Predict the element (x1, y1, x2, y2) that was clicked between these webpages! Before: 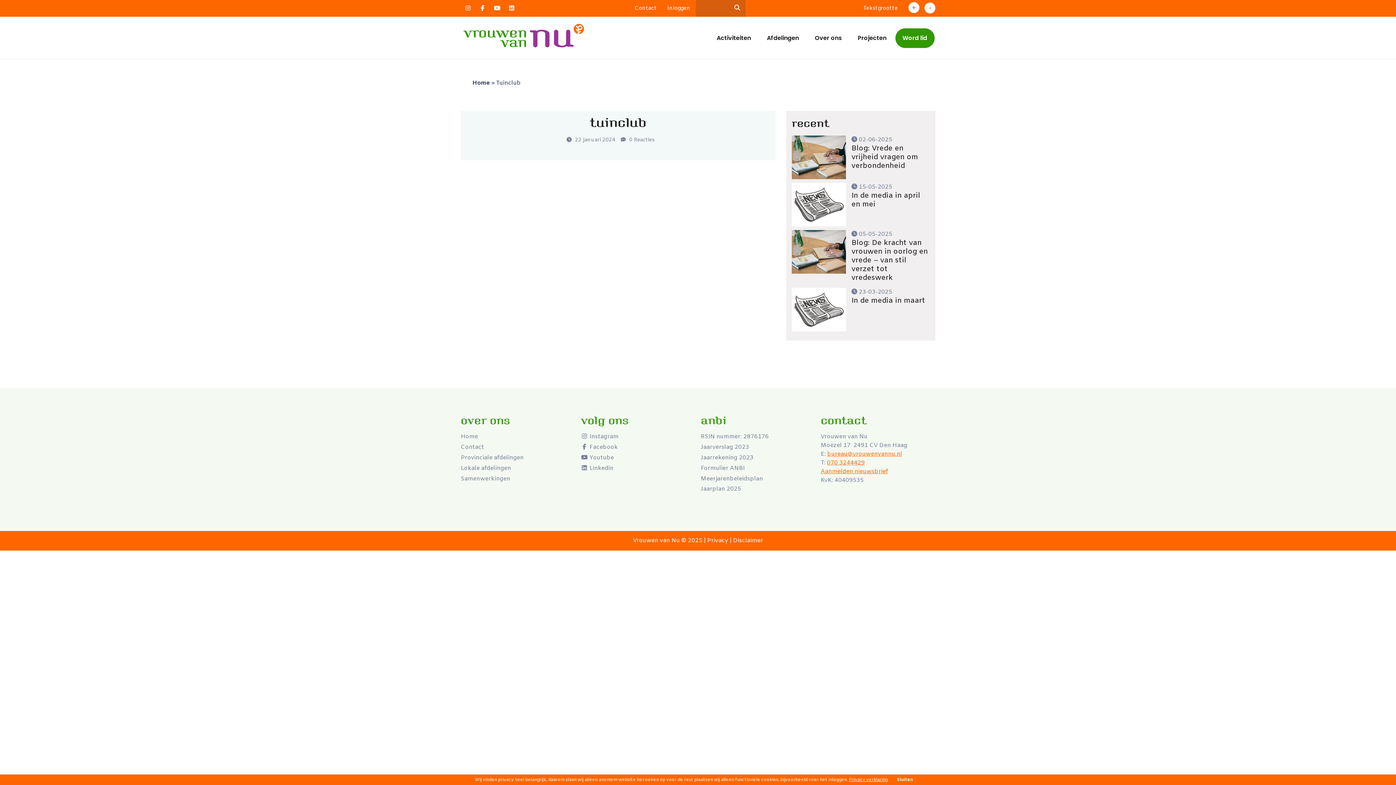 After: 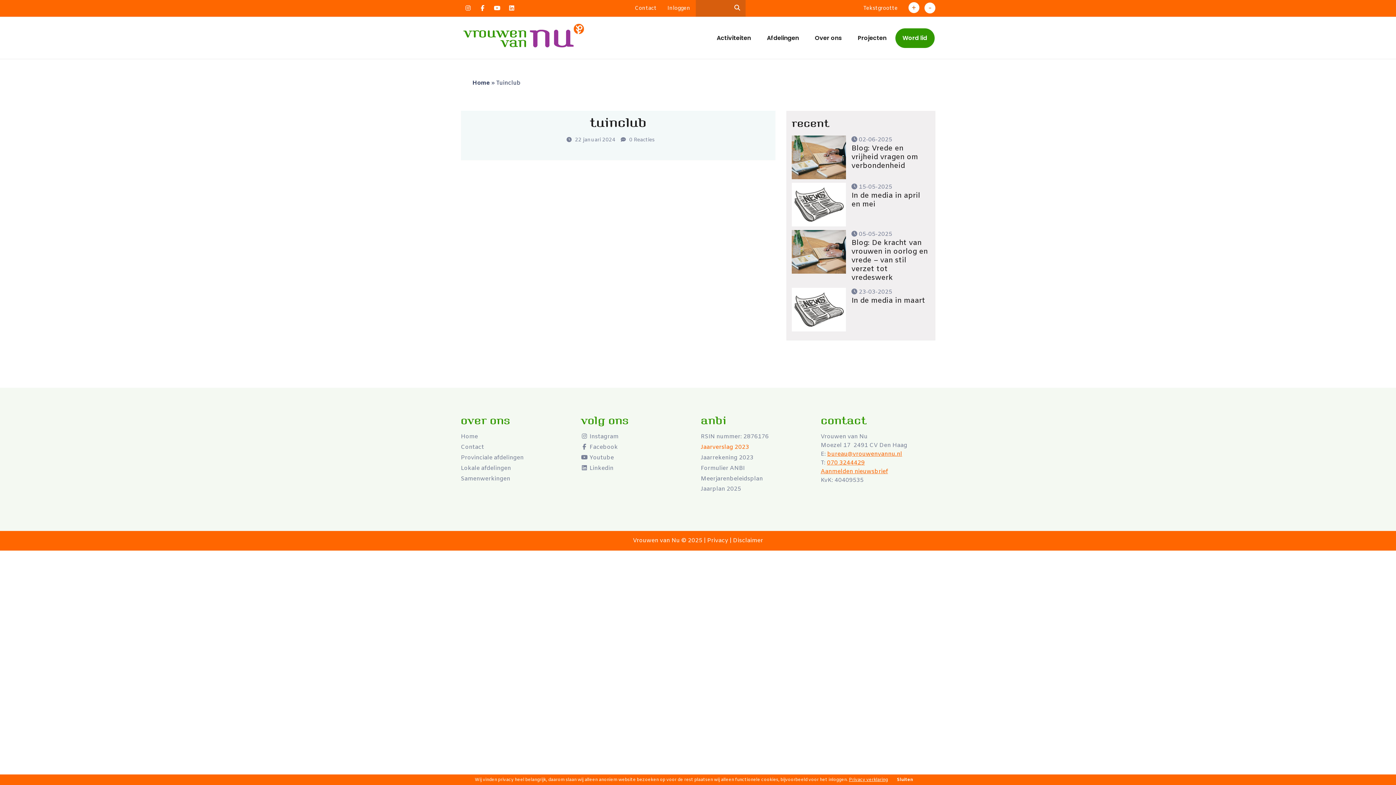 Action: label: Jaarverslag 2023 bbox: (700, 443, 749, 451)